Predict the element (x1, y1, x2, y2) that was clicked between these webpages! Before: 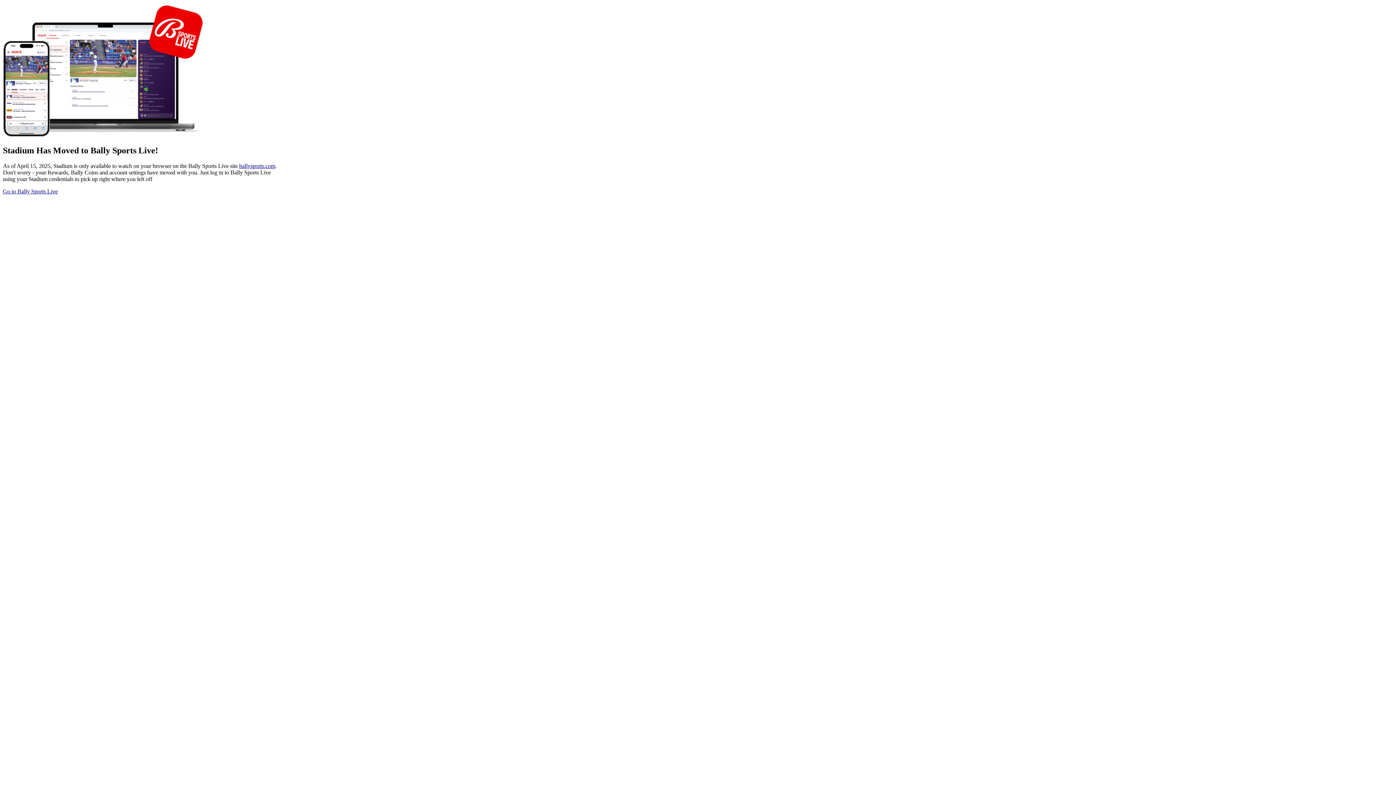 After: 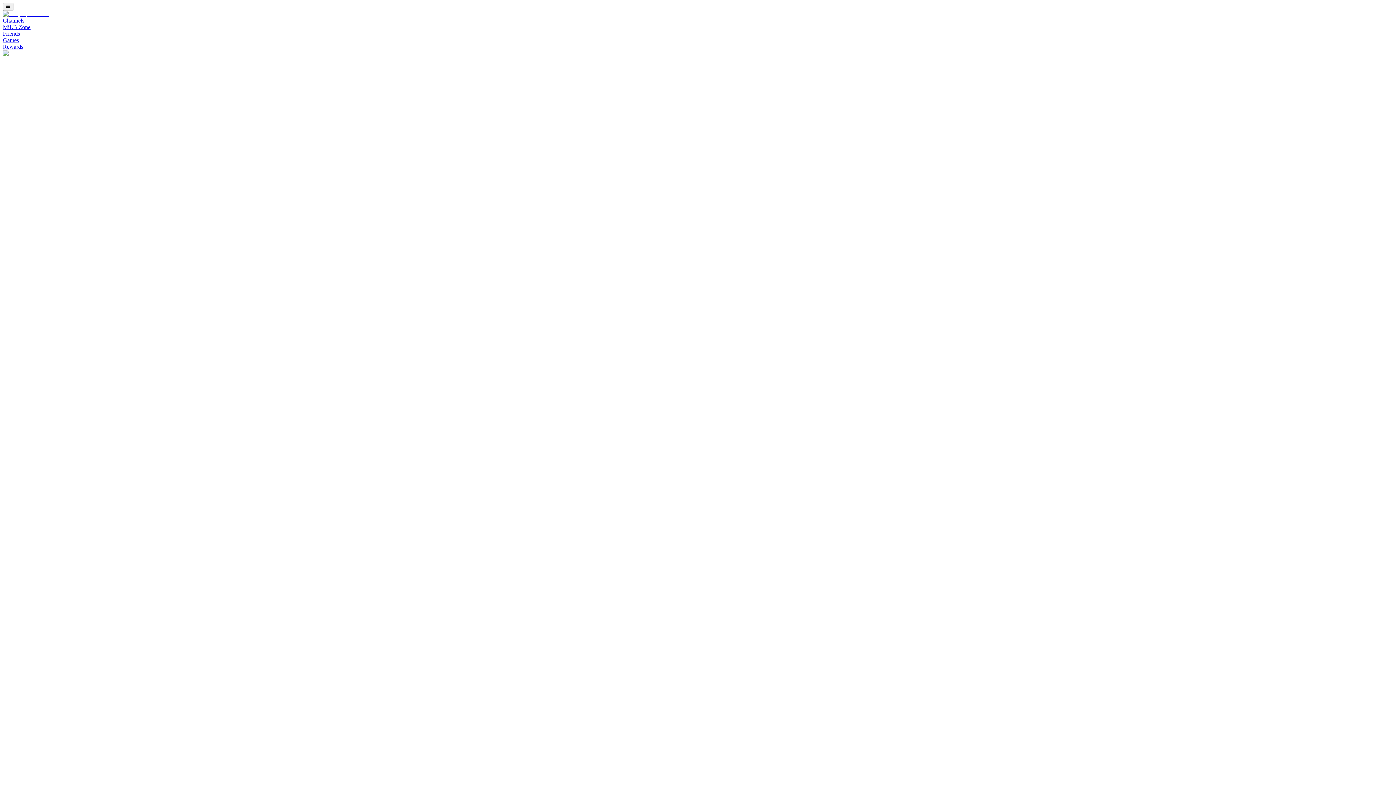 Action: bbox: (239, 162, 275, 169) label: ballysports.com